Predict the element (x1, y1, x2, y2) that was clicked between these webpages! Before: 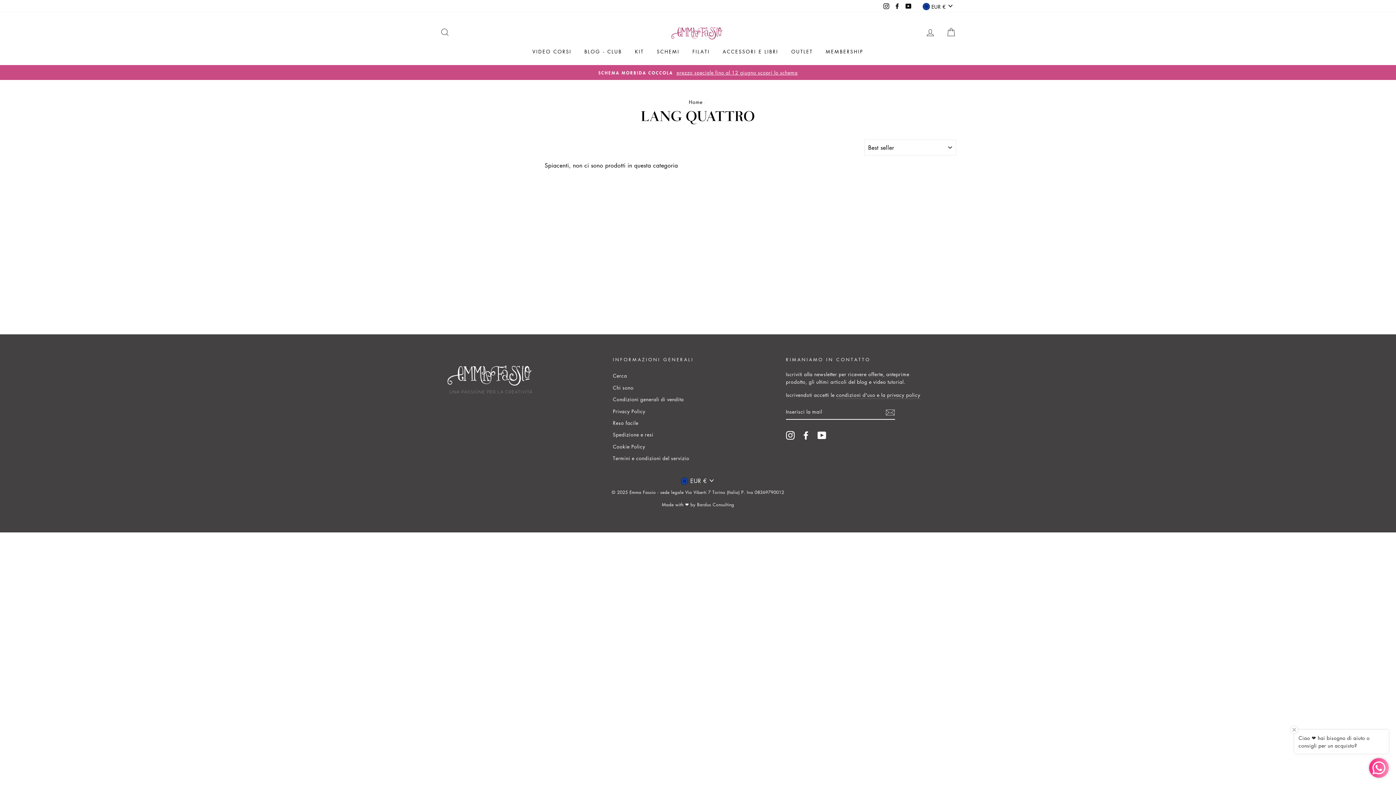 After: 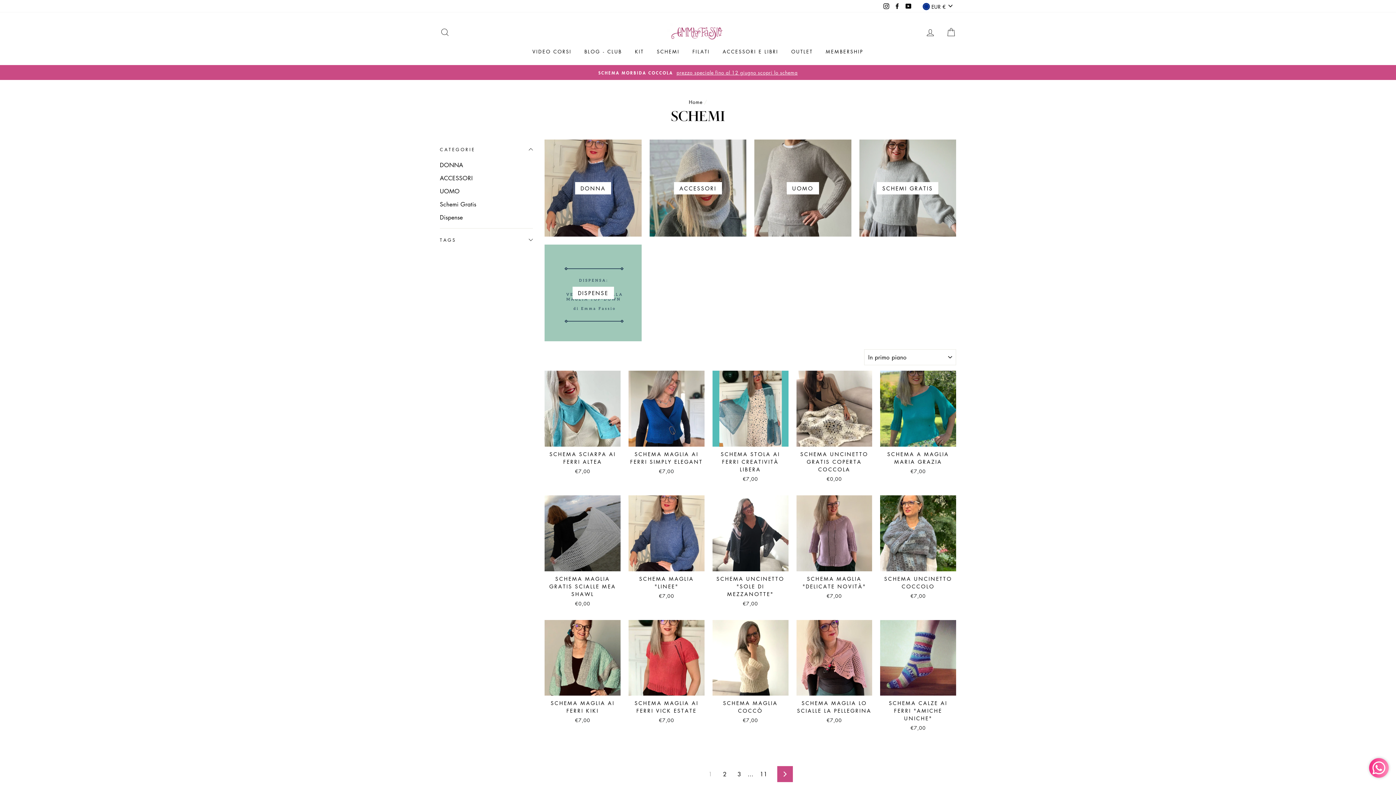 Action: bbox: (651, 45, 685, 57) label: SCHEMI